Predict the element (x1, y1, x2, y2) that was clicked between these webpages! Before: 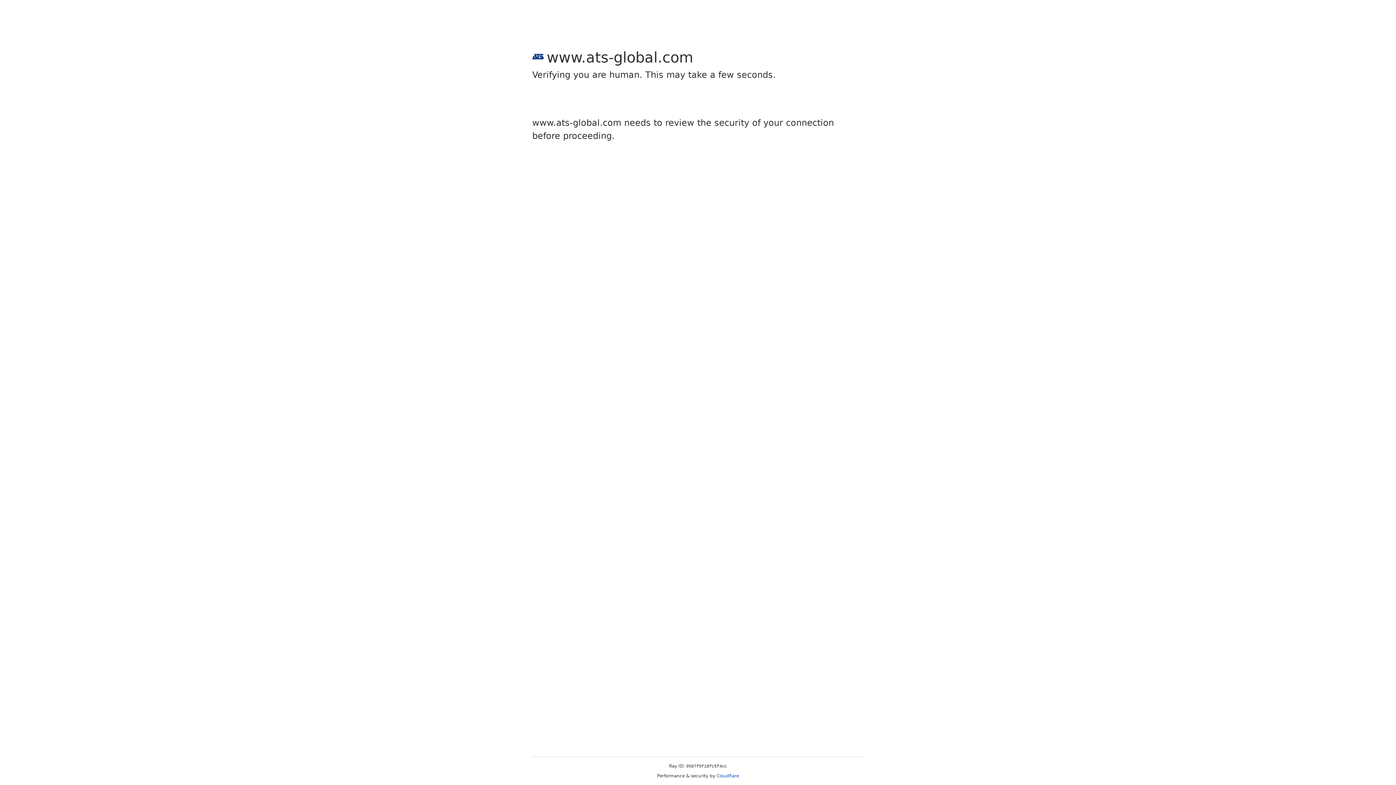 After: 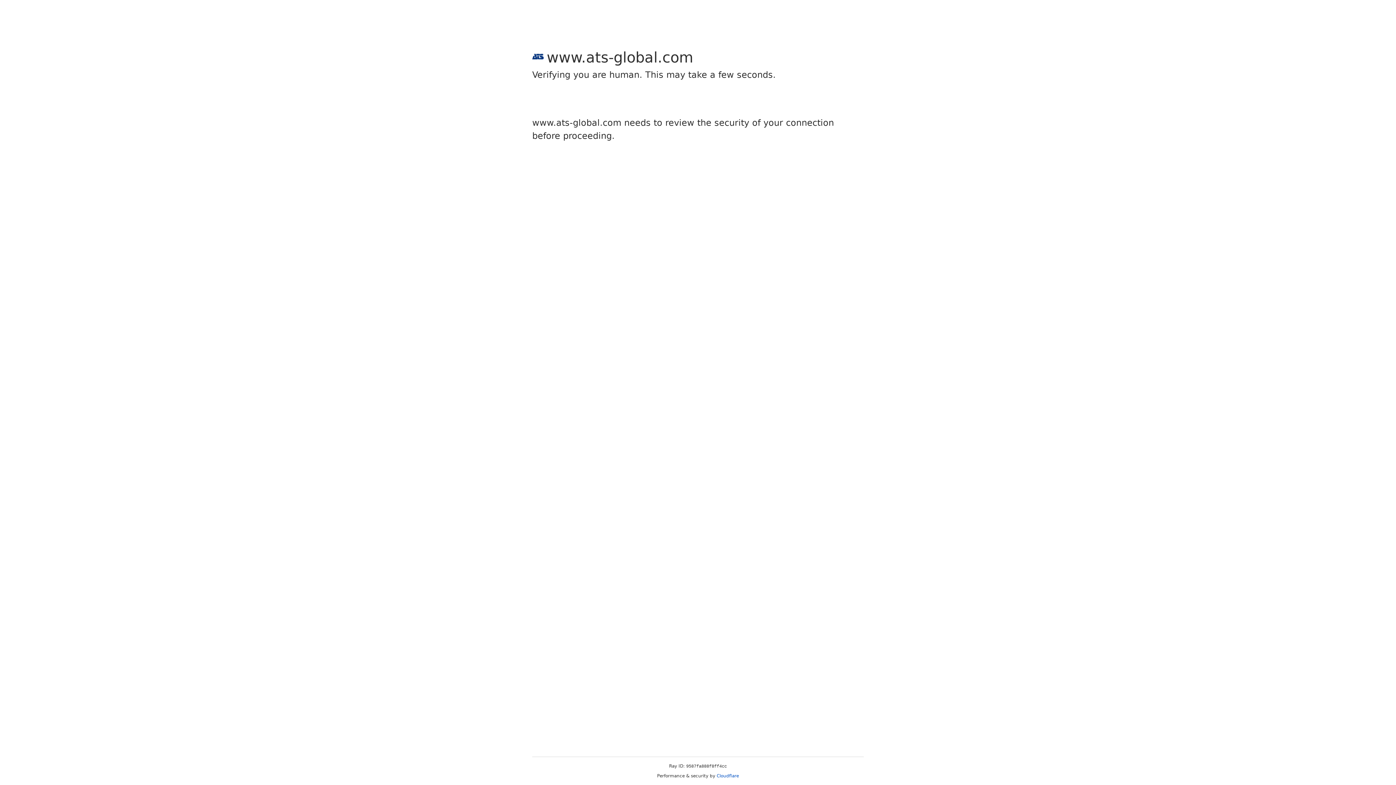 Action: bbox: (716, 773, 739, 778) label: Cloudflare